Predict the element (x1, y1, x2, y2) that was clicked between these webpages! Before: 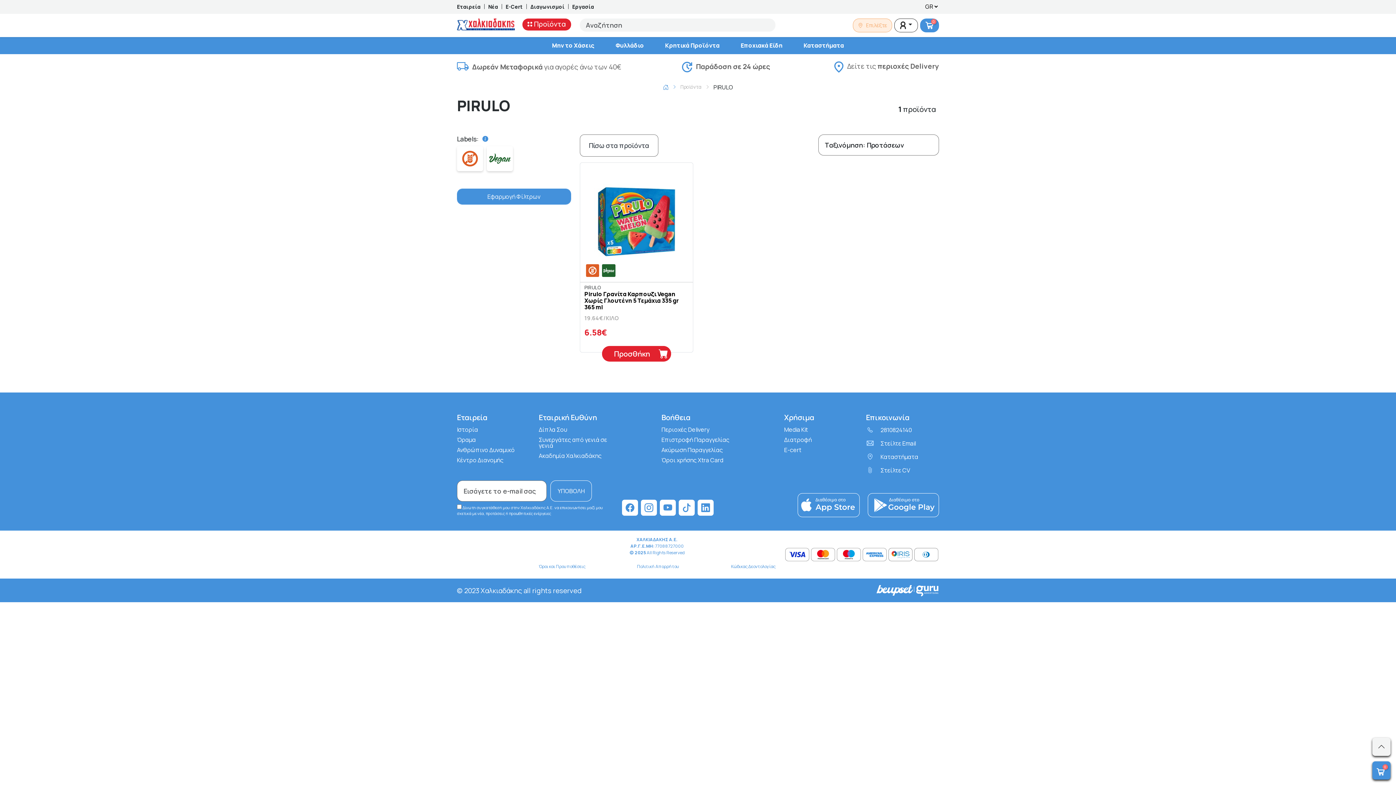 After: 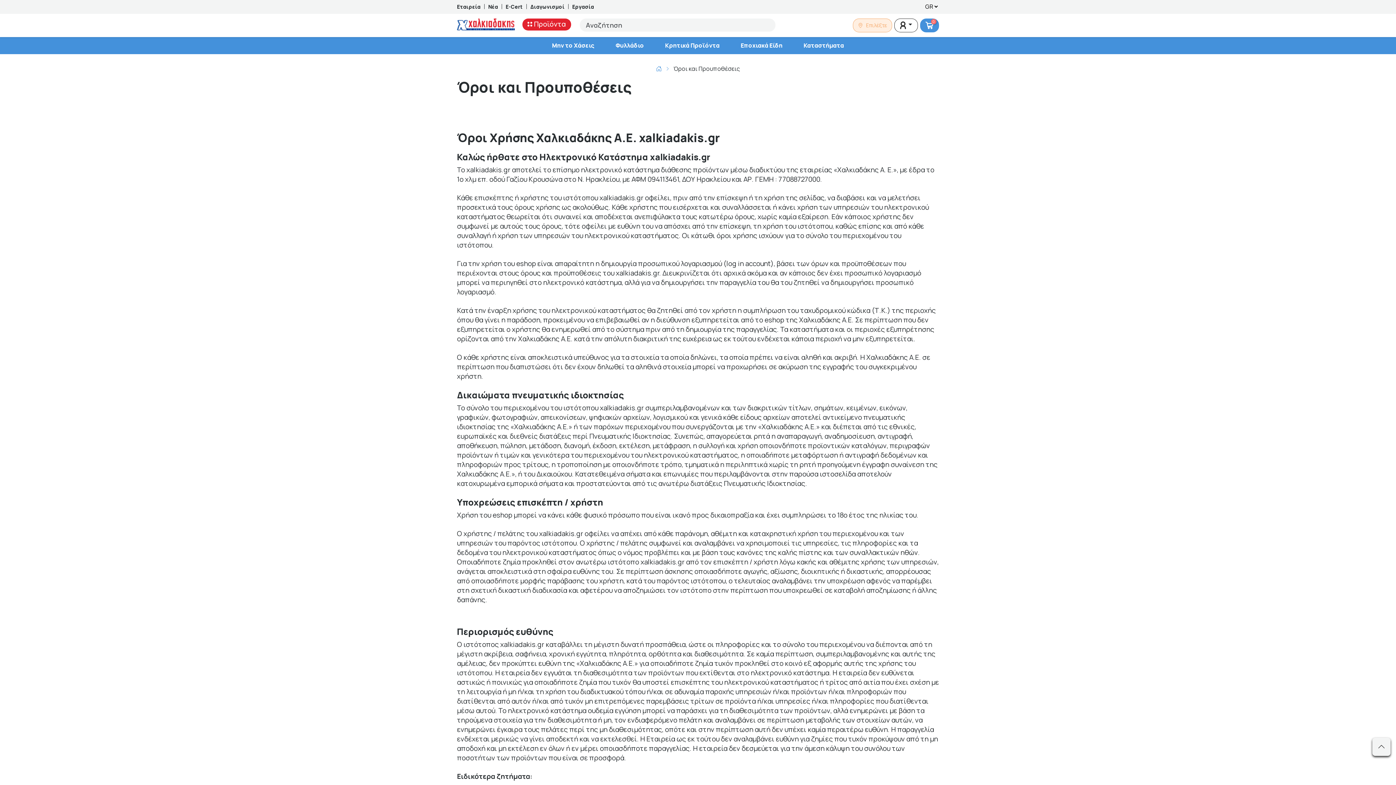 Action: label: Όροι και Προυποθέσεις bbox: (538, 563, 585, 570)